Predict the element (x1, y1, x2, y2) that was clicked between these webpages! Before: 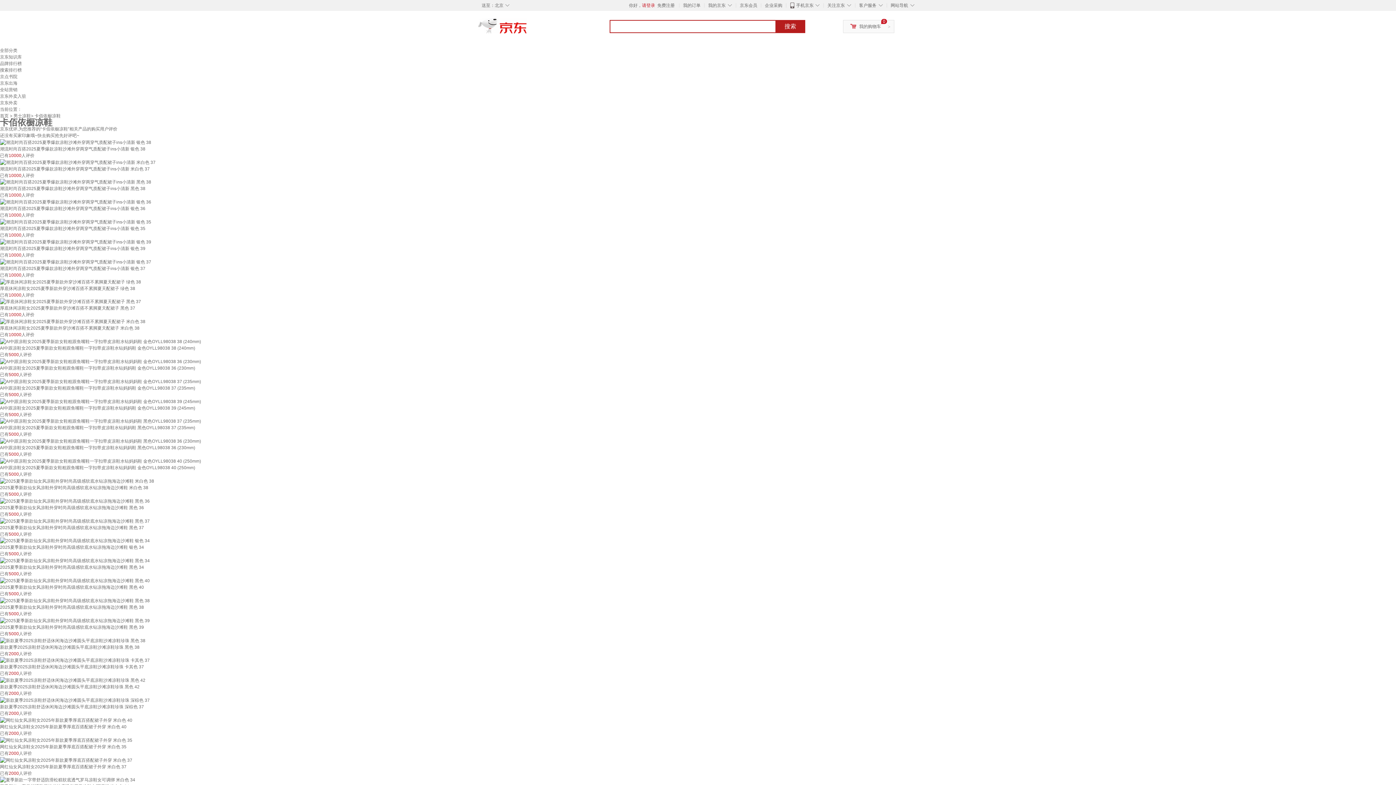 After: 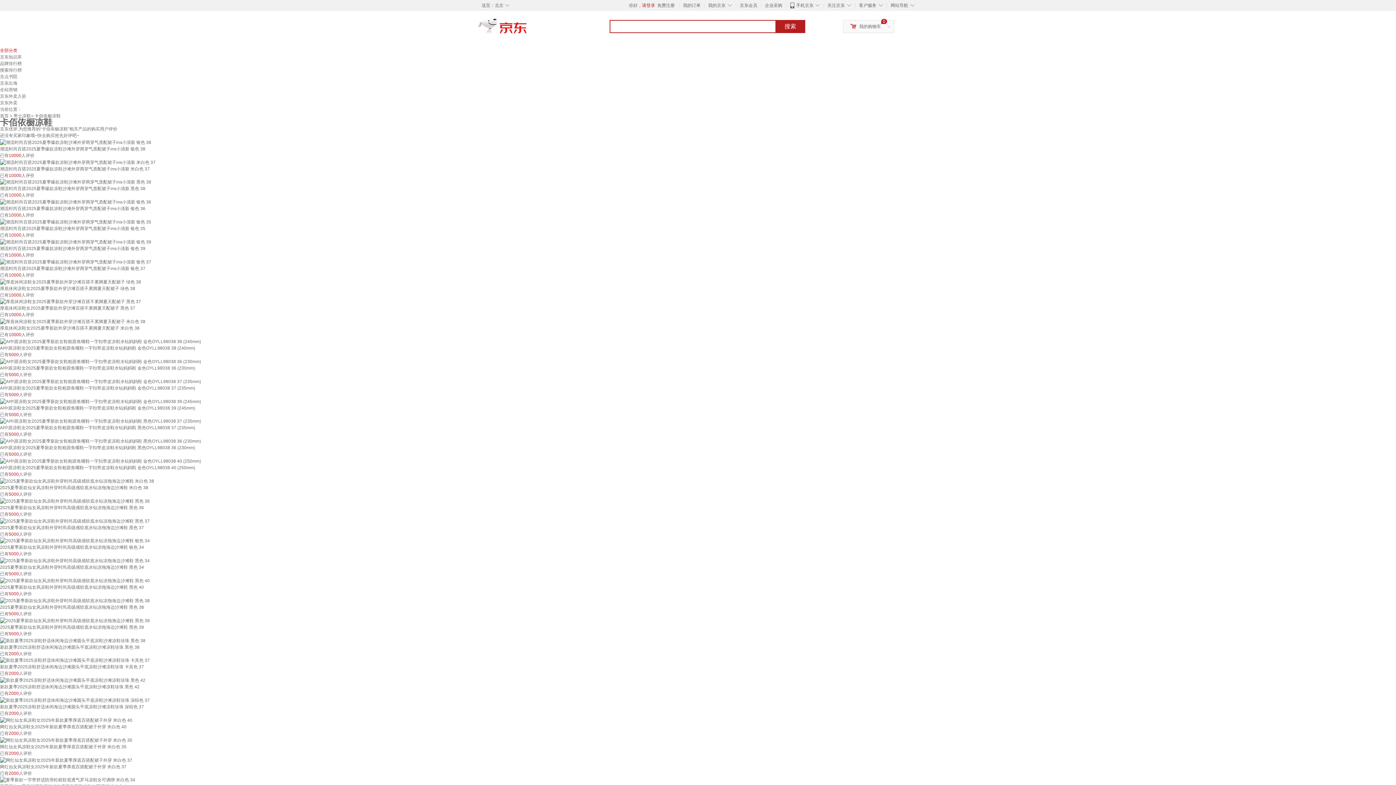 Action: label: 全部分类 bbox: (0, 48, 17, 53)